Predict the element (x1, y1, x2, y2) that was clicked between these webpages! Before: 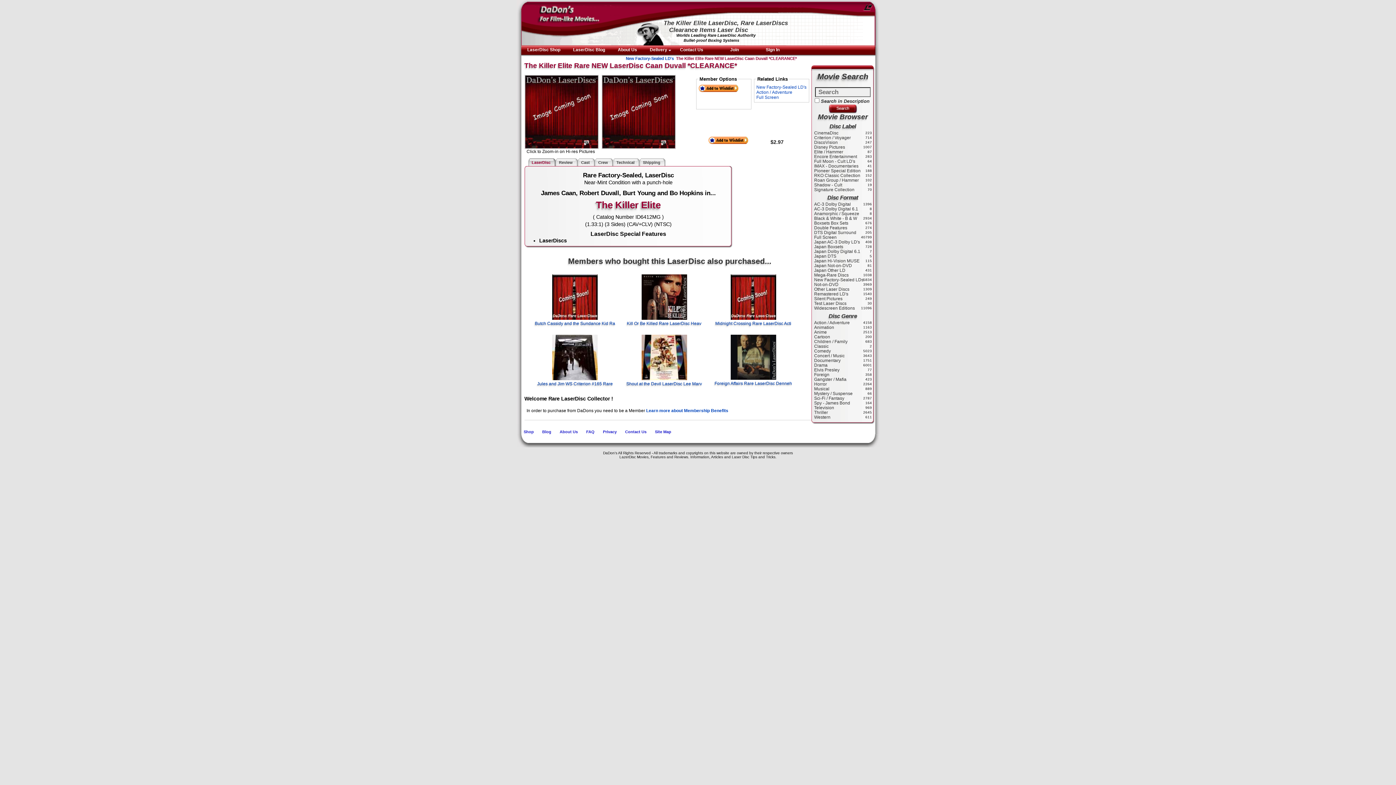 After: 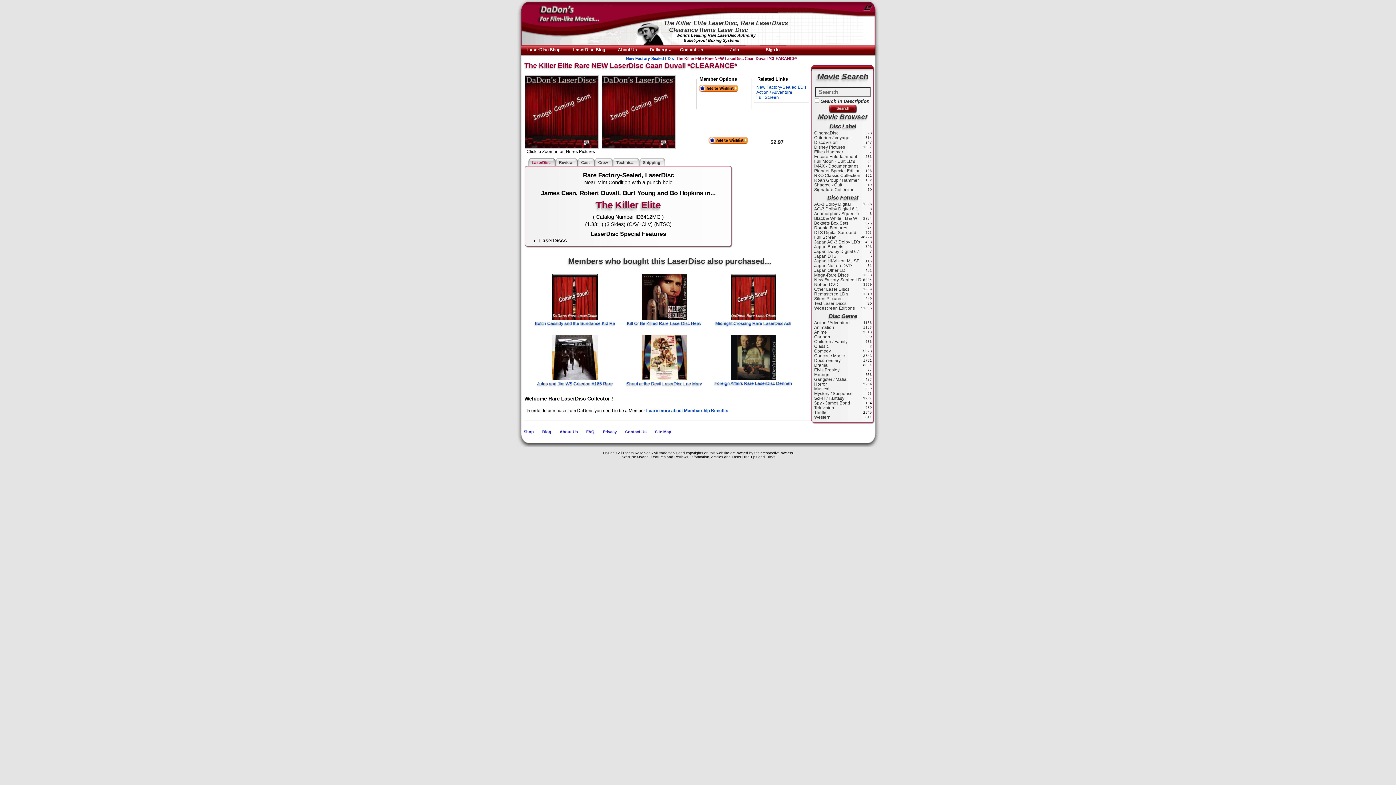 Action: bbox: (840, 56, 849, 65)